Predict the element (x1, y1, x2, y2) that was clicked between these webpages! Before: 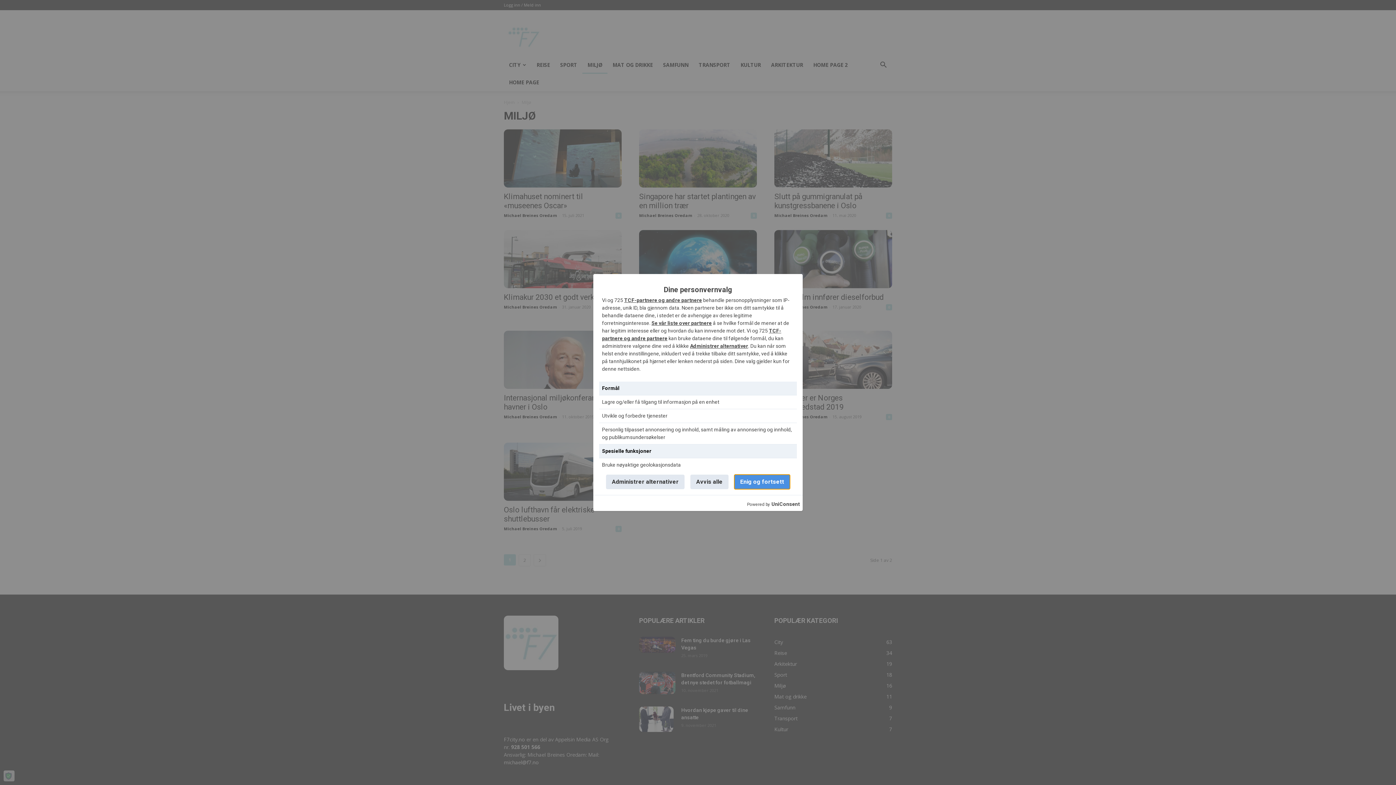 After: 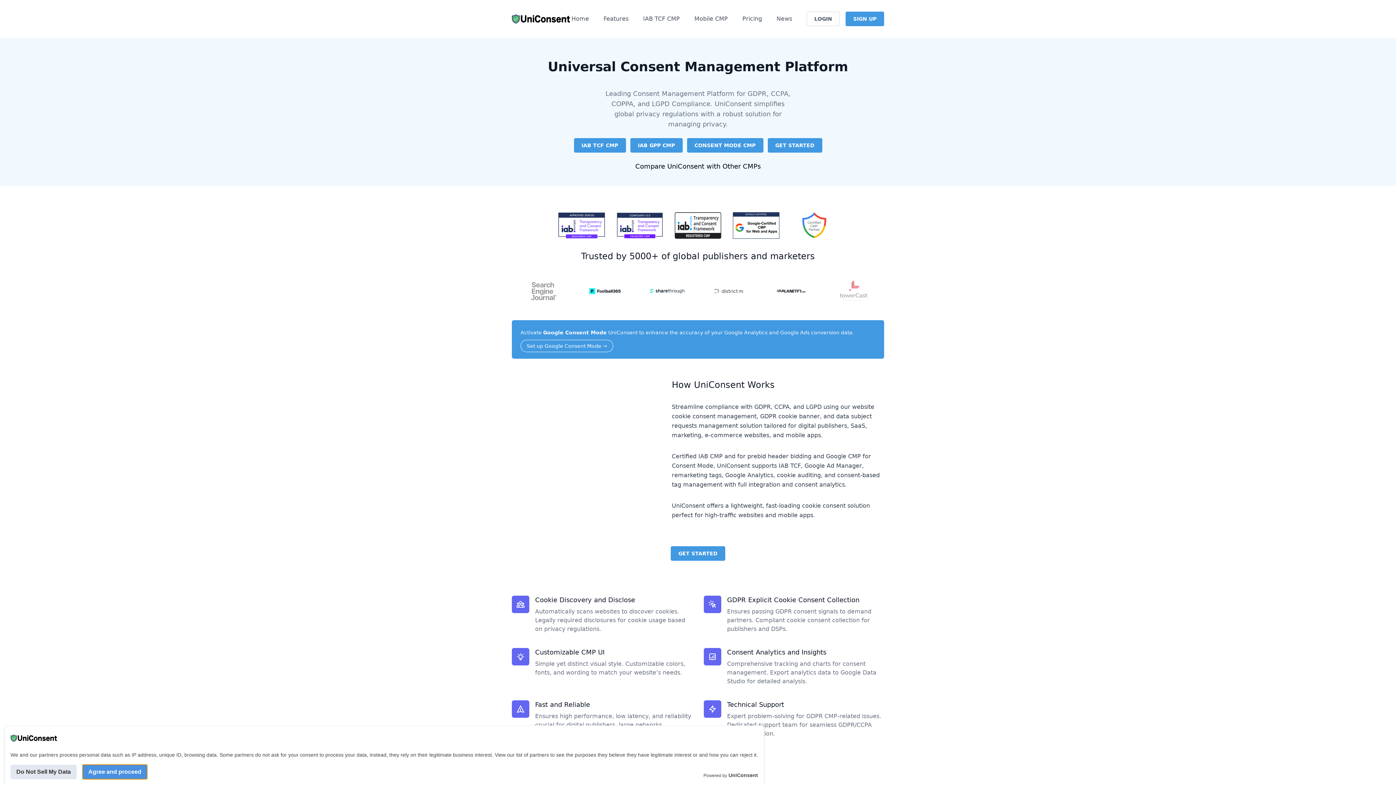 Action: bbox: (771, 500, 800, 508) label: UniConsent